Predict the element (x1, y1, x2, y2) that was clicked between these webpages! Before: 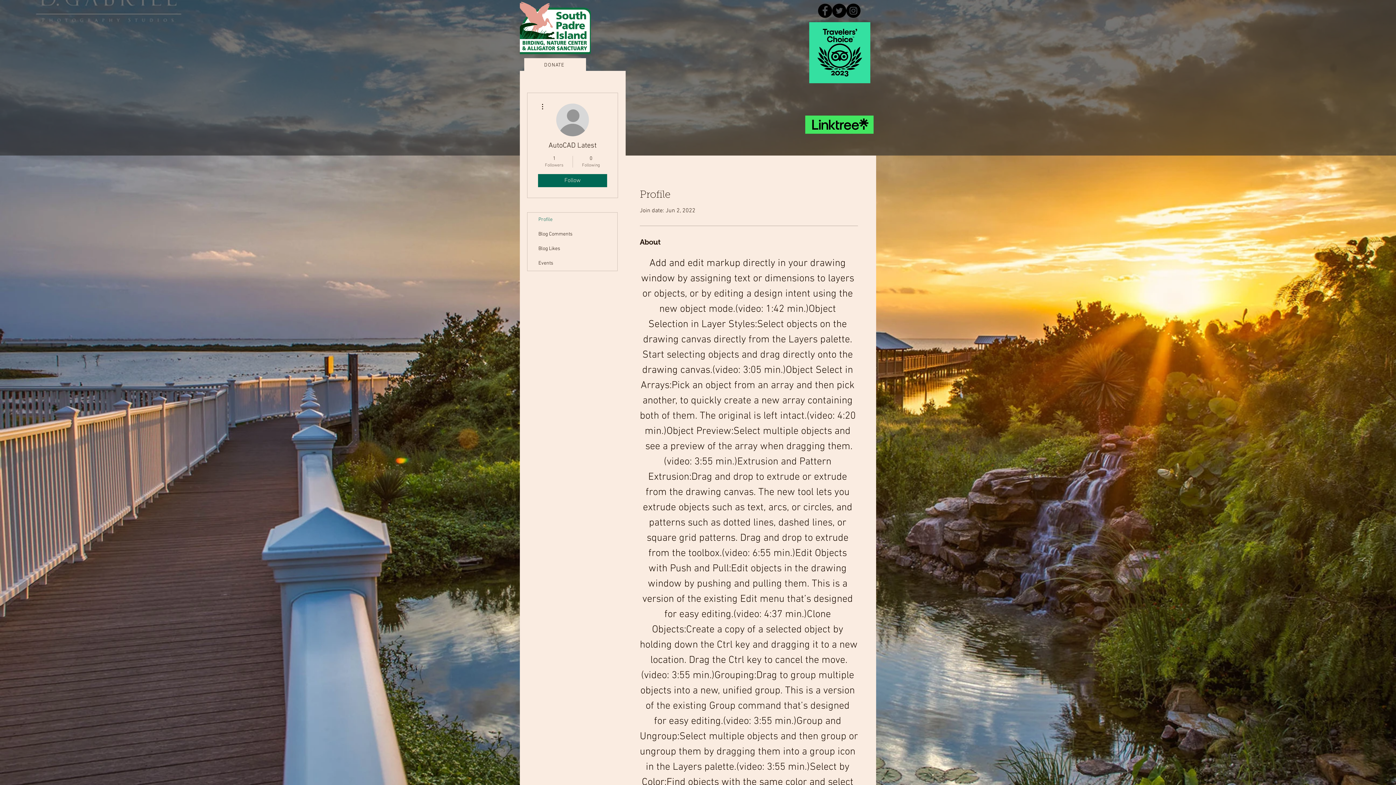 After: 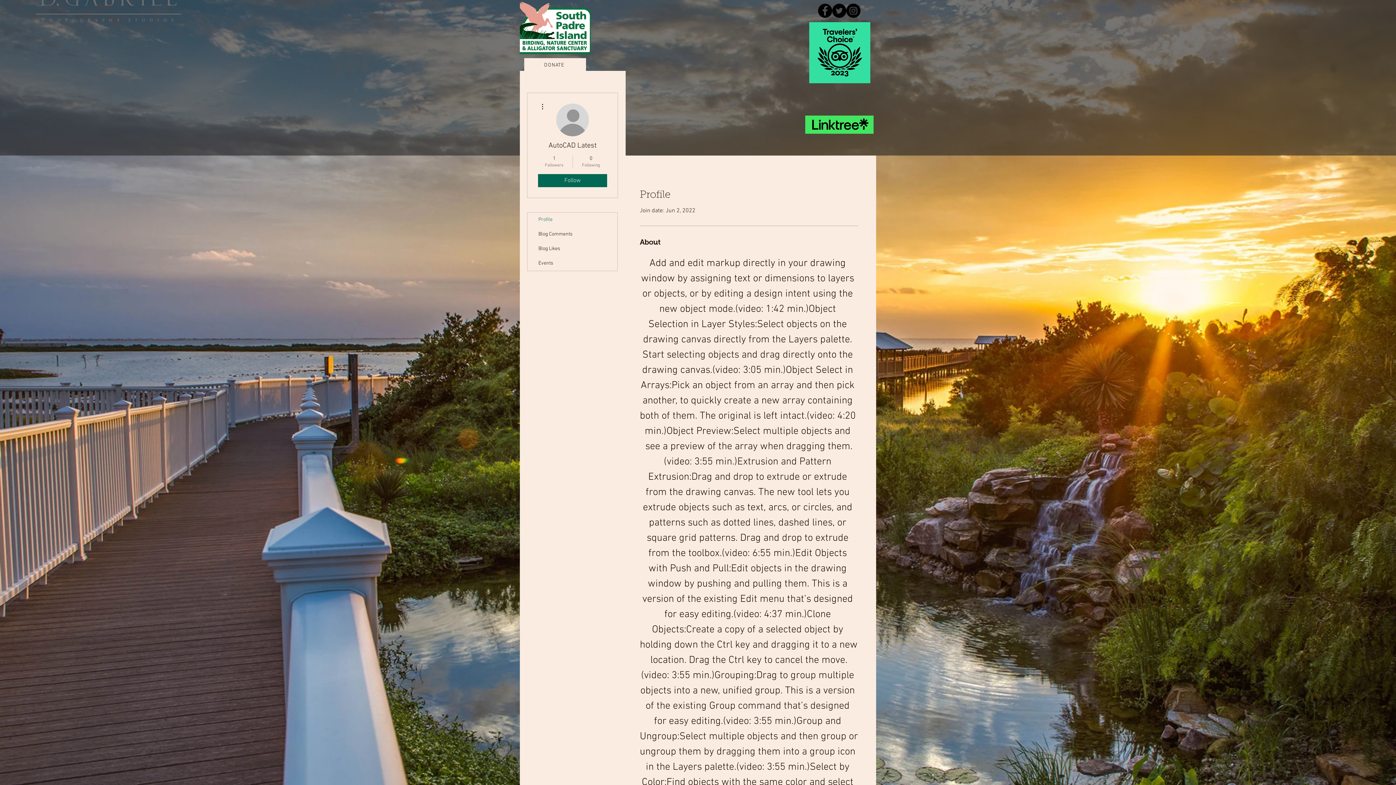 Action: bbox: (832, 3, 846, 17) label: Twitter - Black Circle